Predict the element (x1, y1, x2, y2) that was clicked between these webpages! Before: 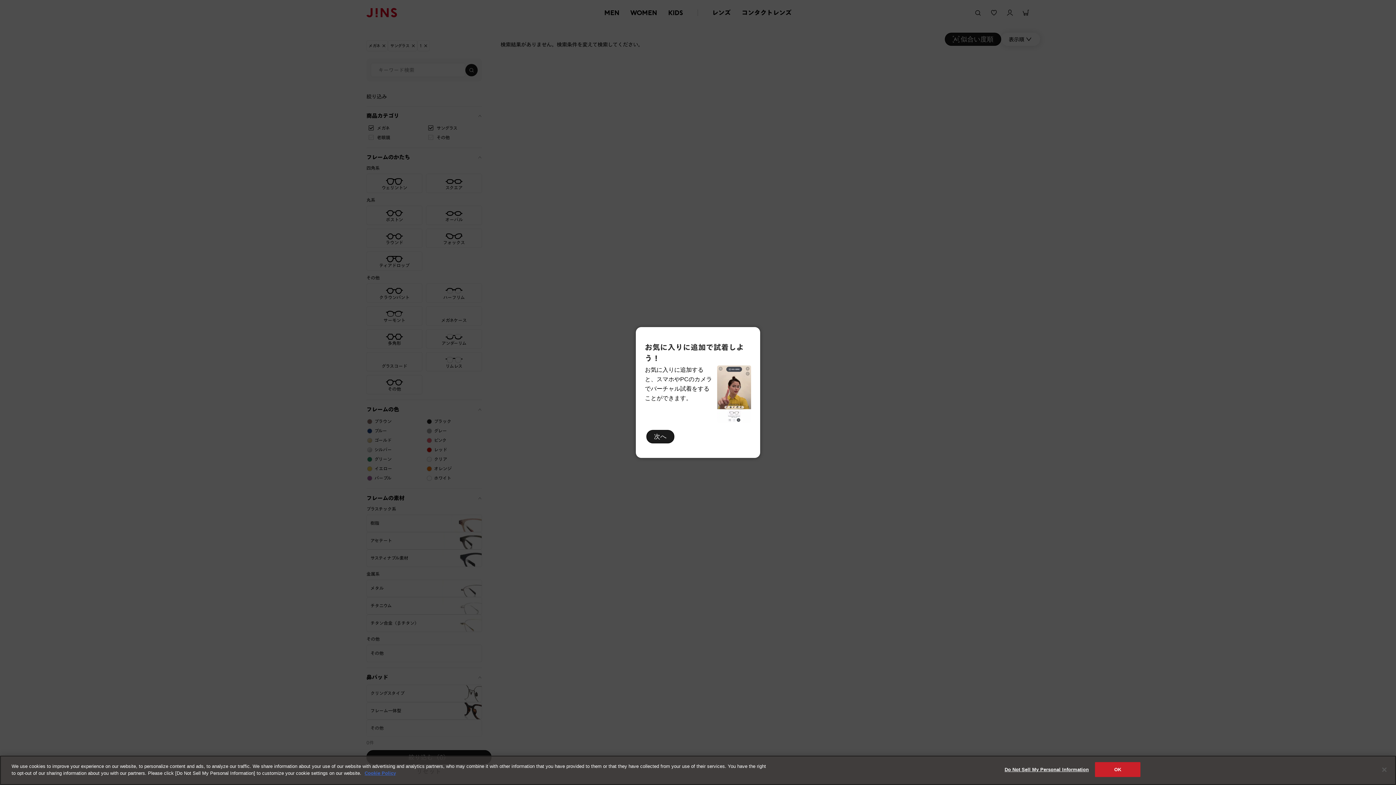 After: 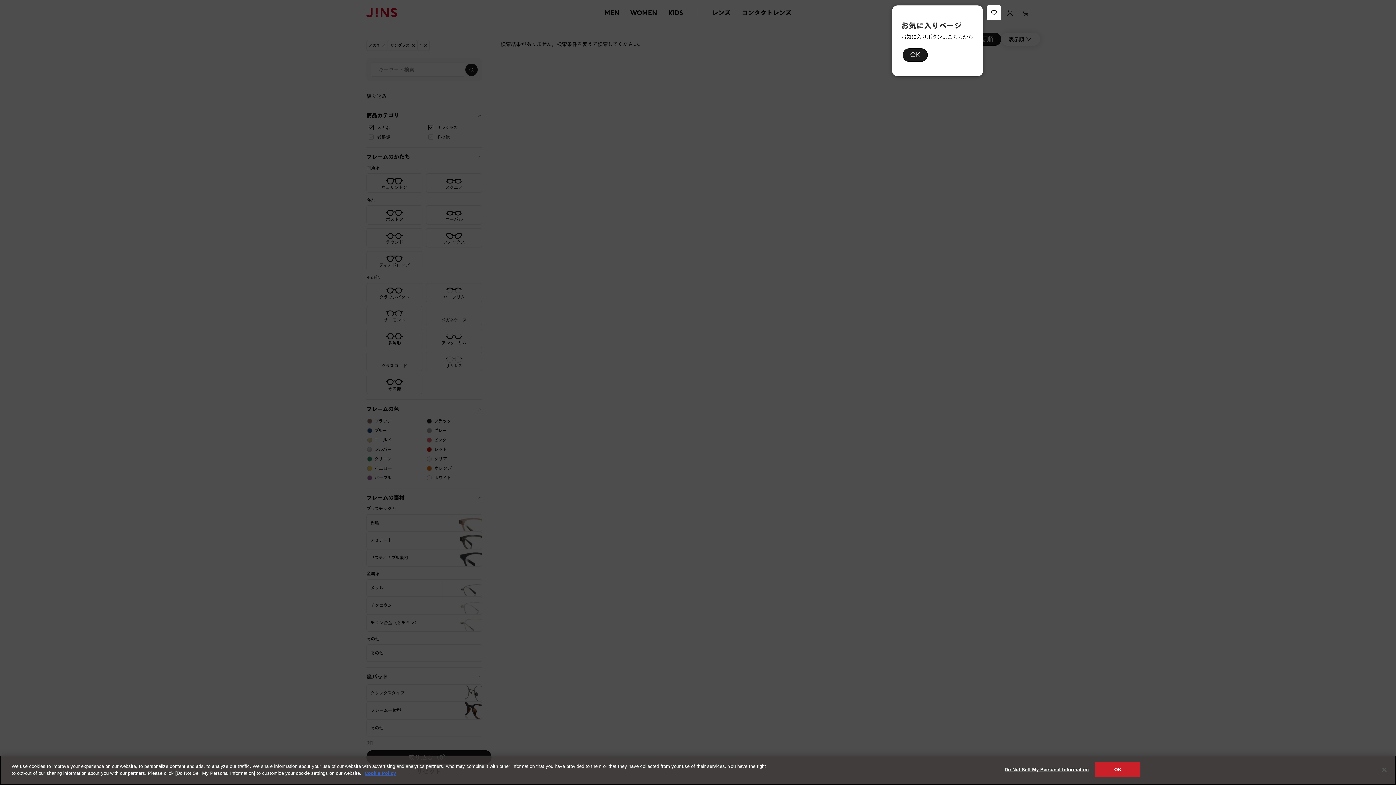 Action: bbox: (646, 430, 674, 443) label: 次へ